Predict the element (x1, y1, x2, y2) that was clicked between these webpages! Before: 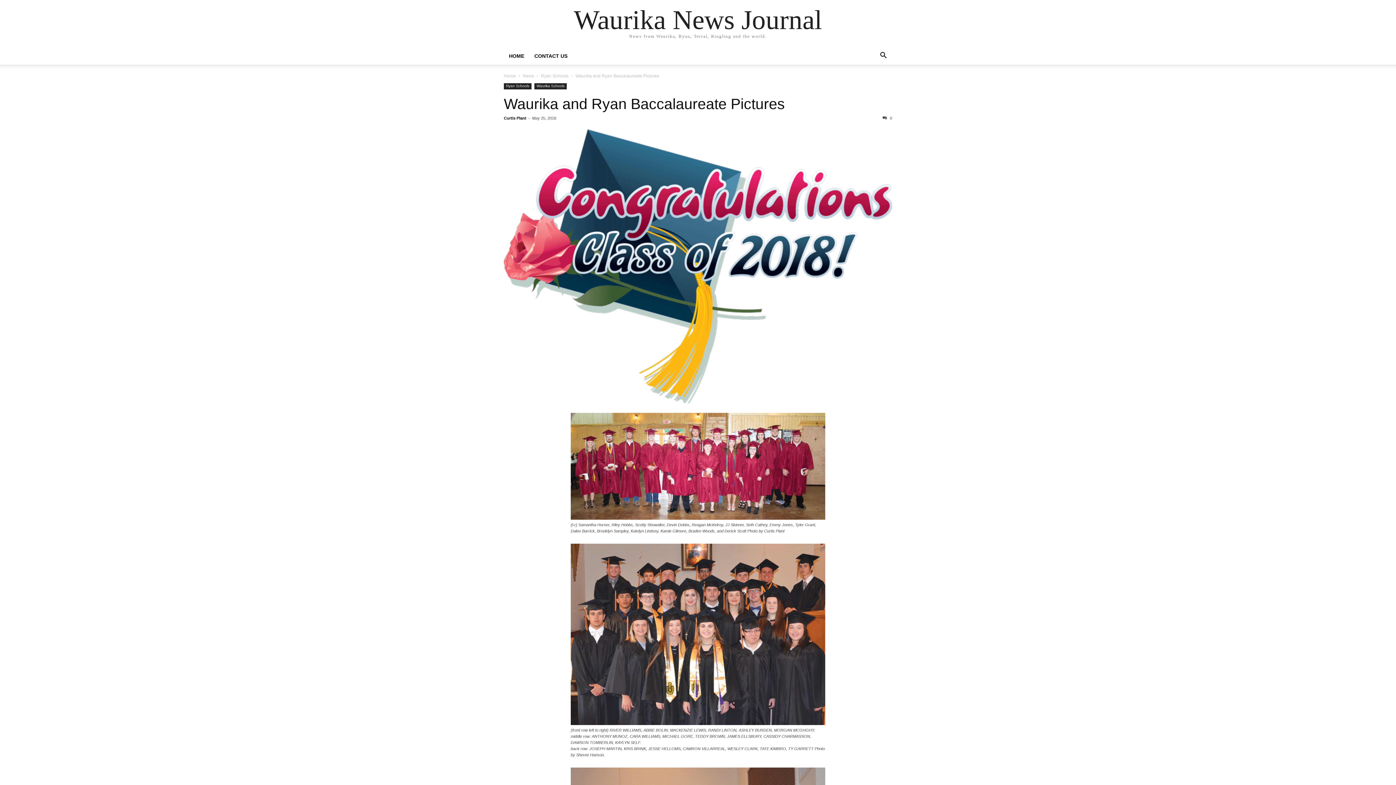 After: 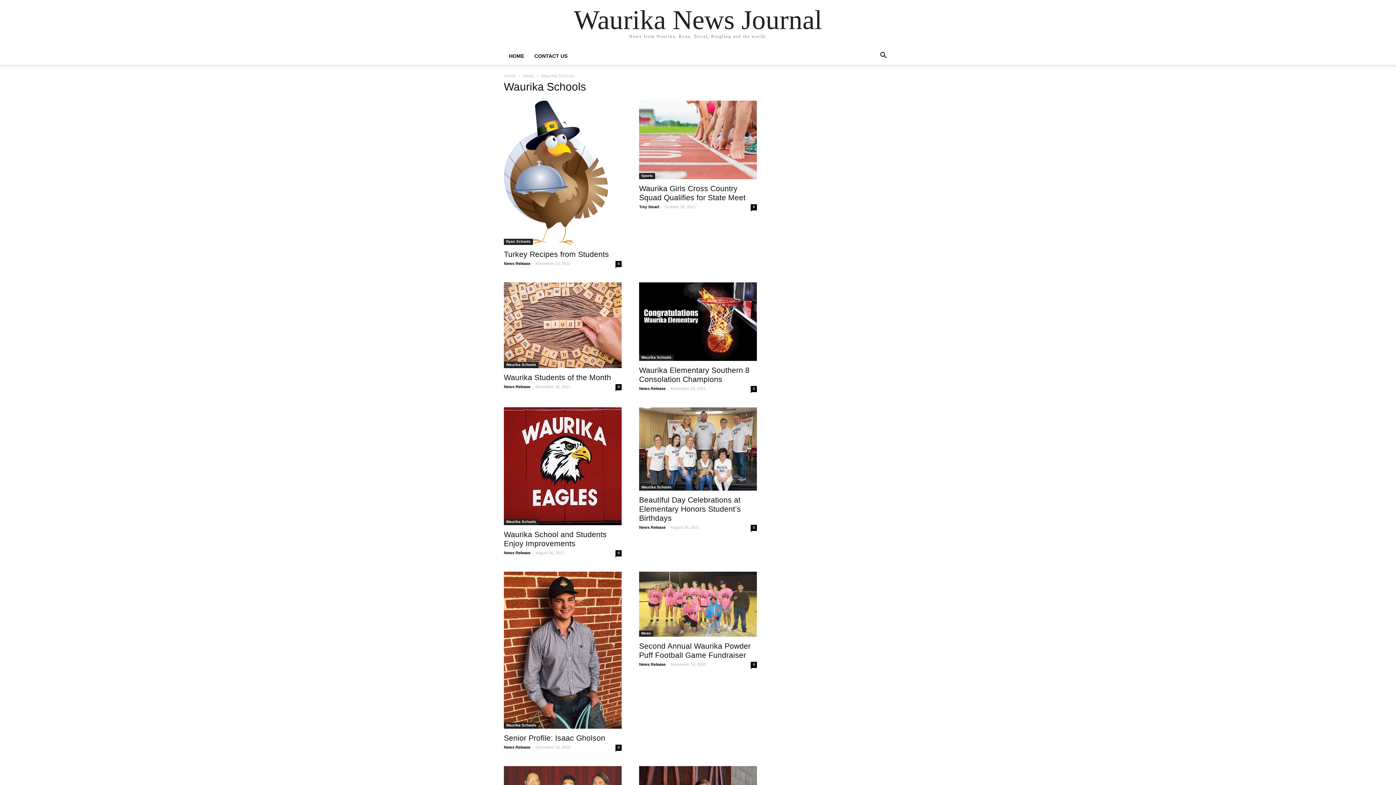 Action: label: Waurika Schools bbox: (534, 83, 566, 89)